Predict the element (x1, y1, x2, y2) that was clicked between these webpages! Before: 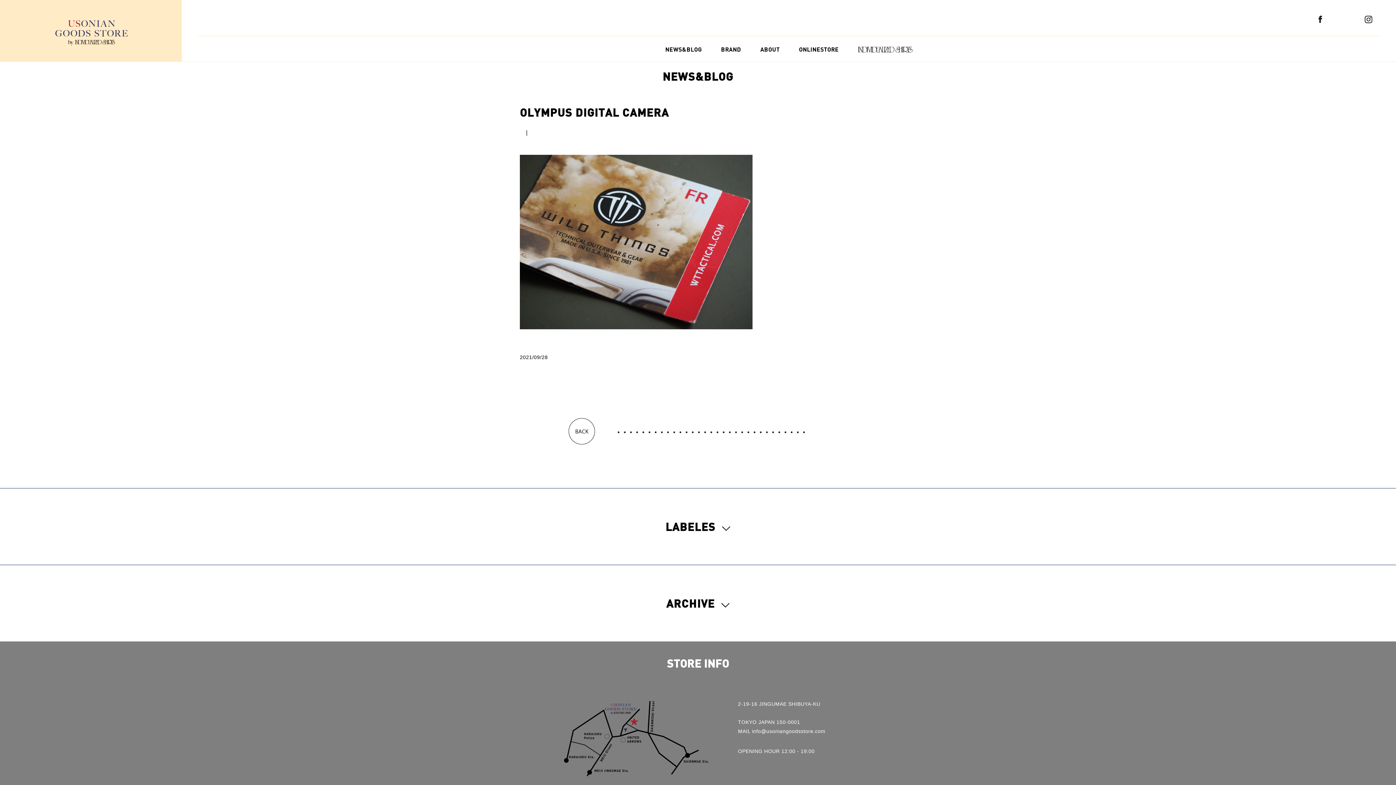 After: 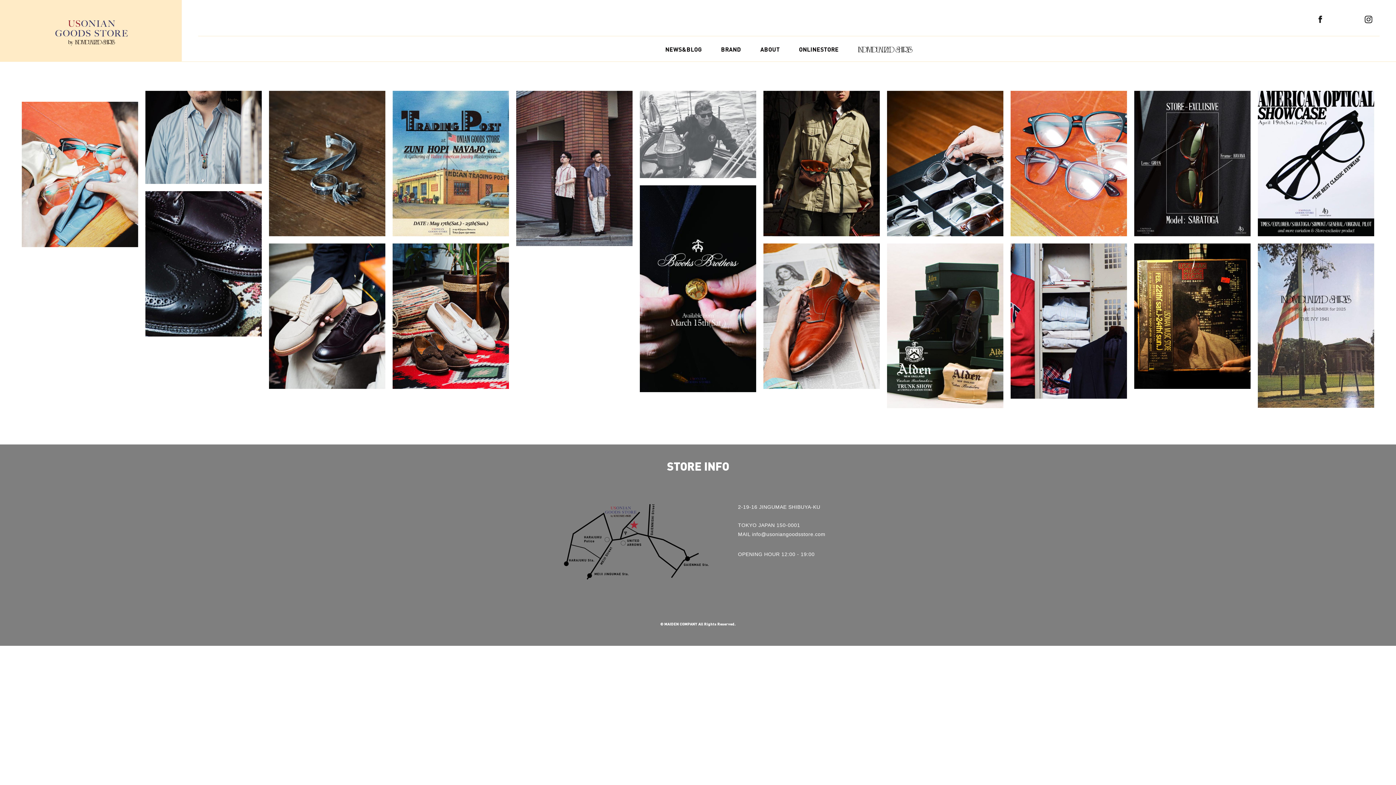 Action: bbox: (45, 47, 136, 51)